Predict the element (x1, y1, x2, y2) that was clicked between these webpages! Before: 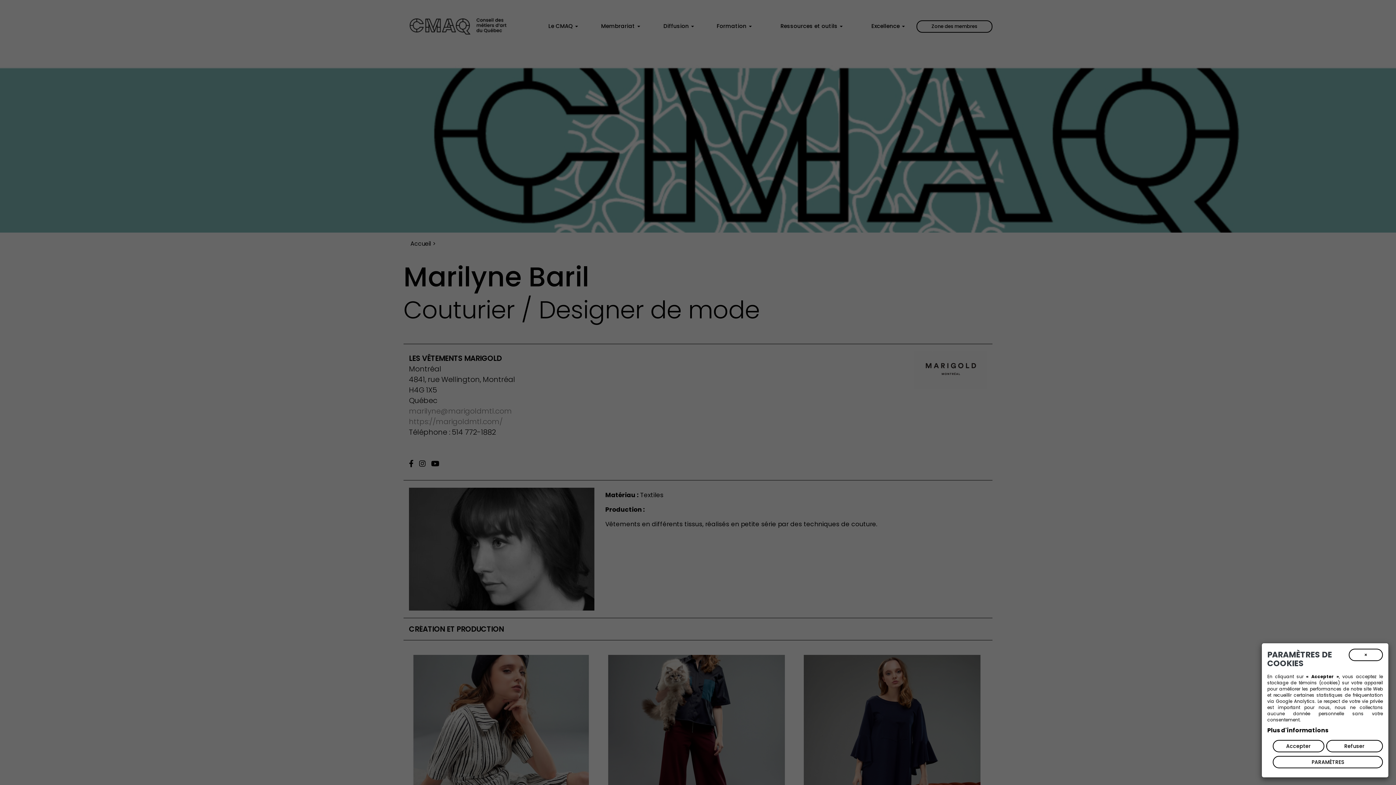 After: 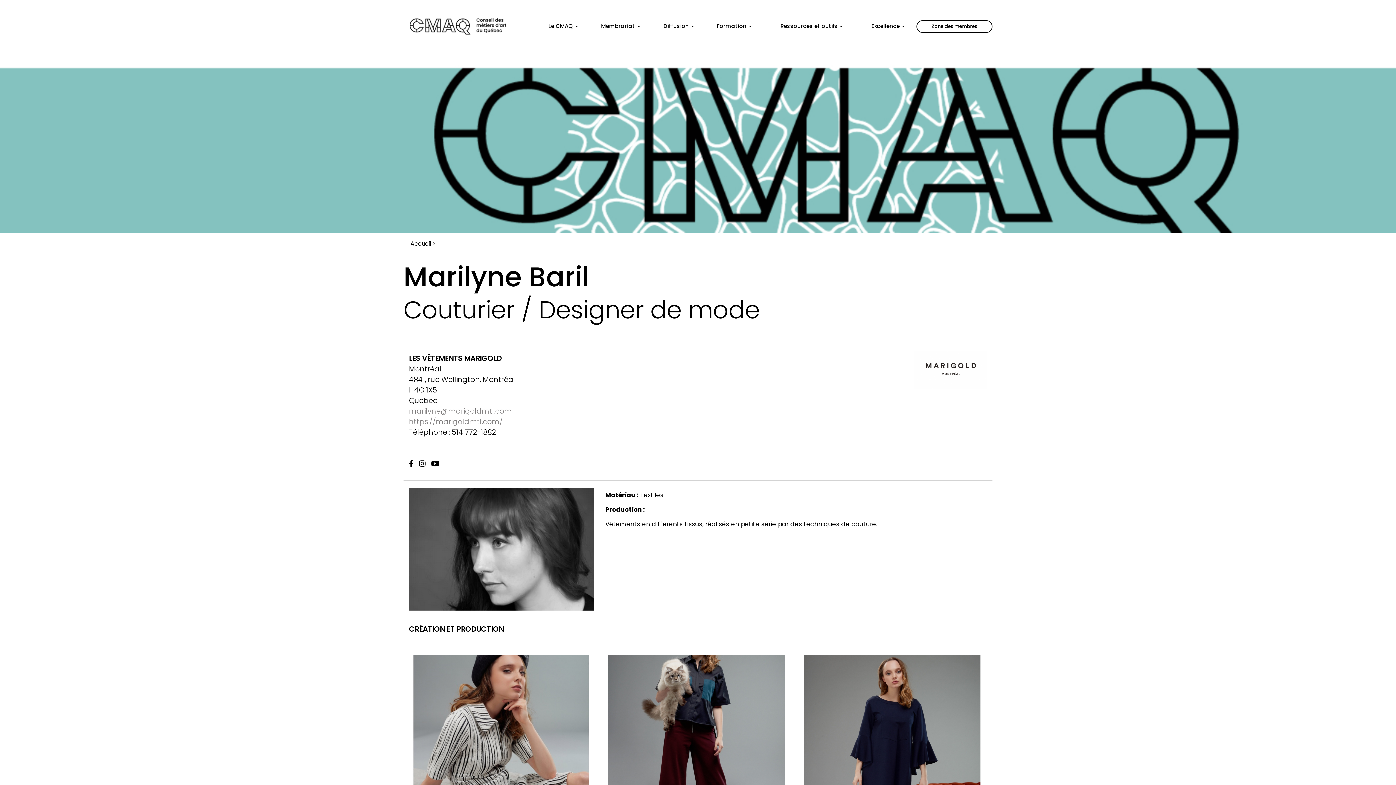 Action: label: Refuser bbox: (1326, 740, 1383, 752)